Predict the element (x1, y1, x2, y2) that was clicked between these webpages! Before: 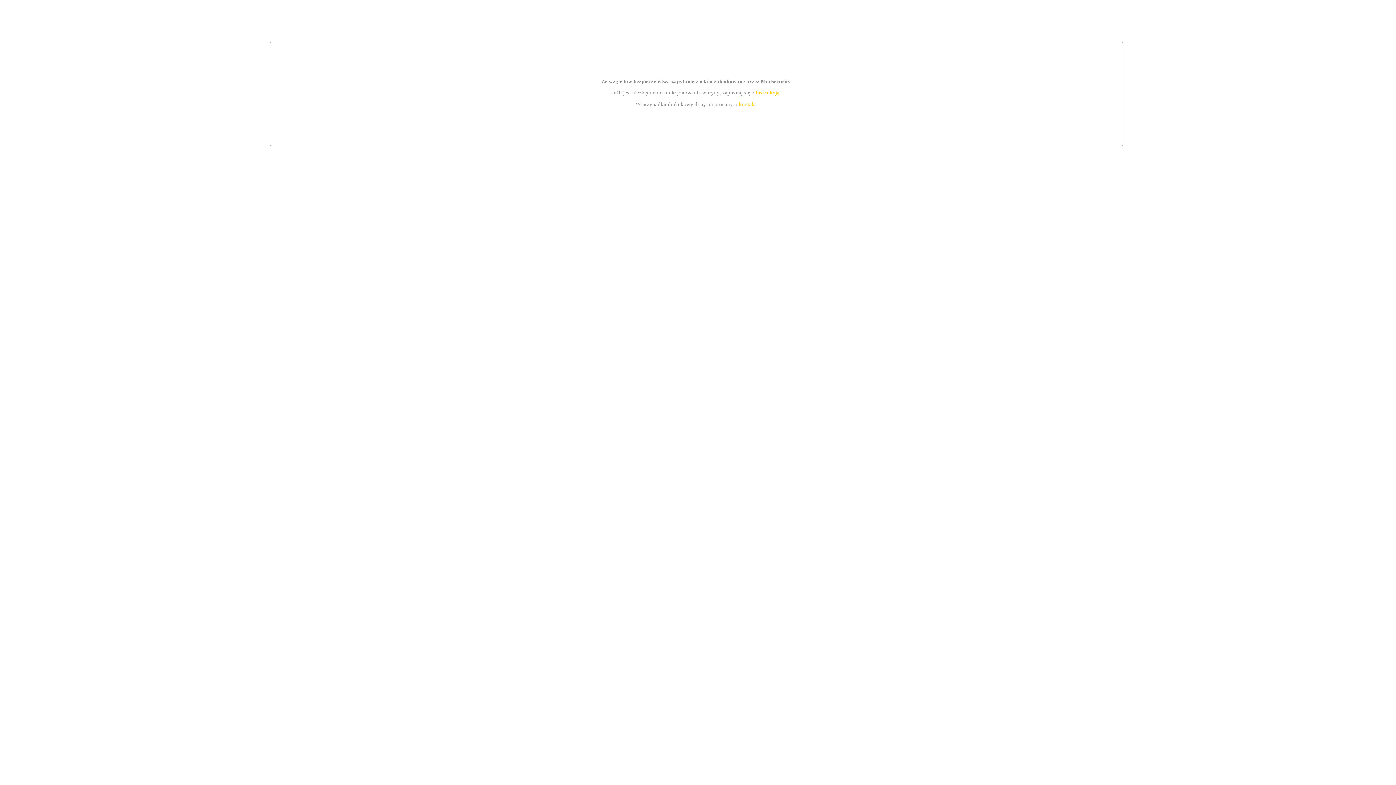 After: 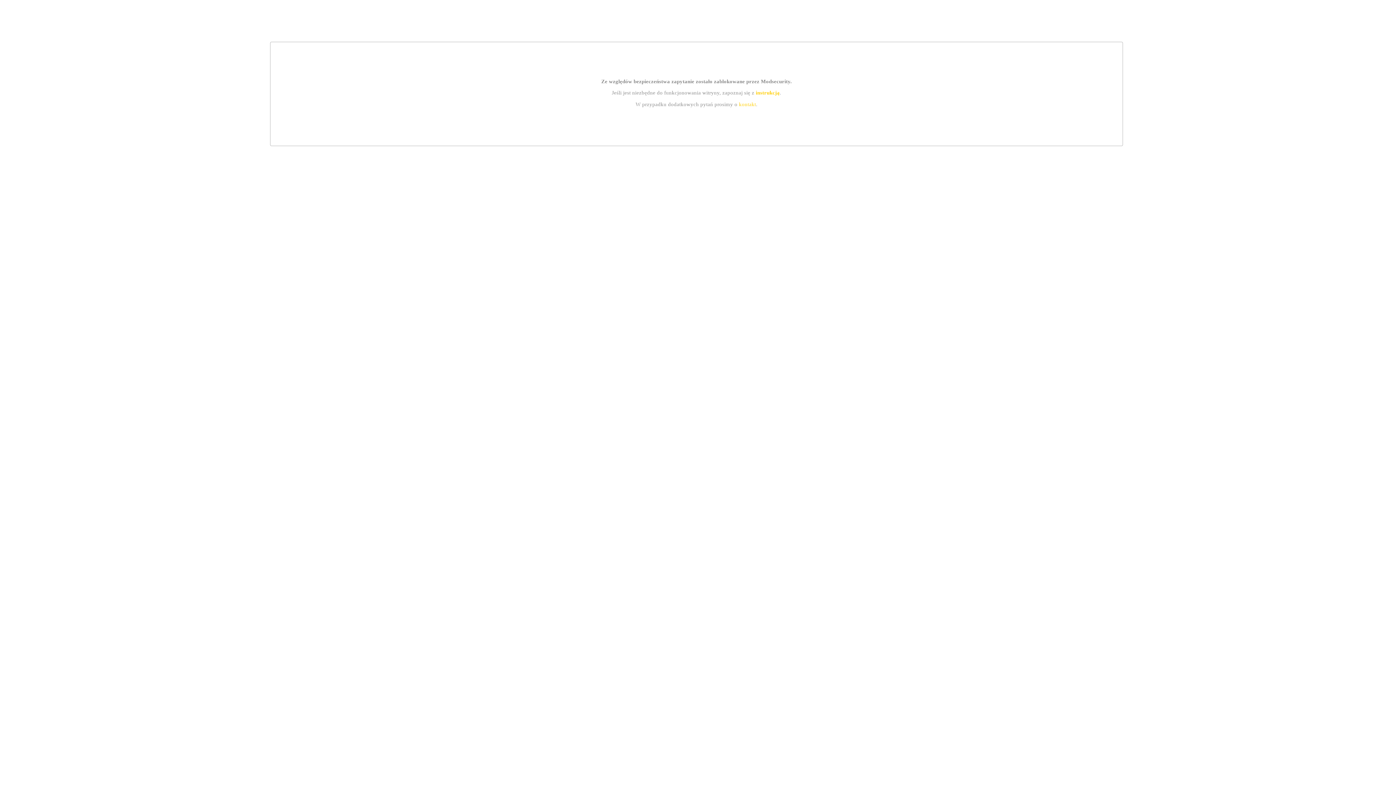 Action: bbox: (755, 89, 779, 95) label: instrukcją